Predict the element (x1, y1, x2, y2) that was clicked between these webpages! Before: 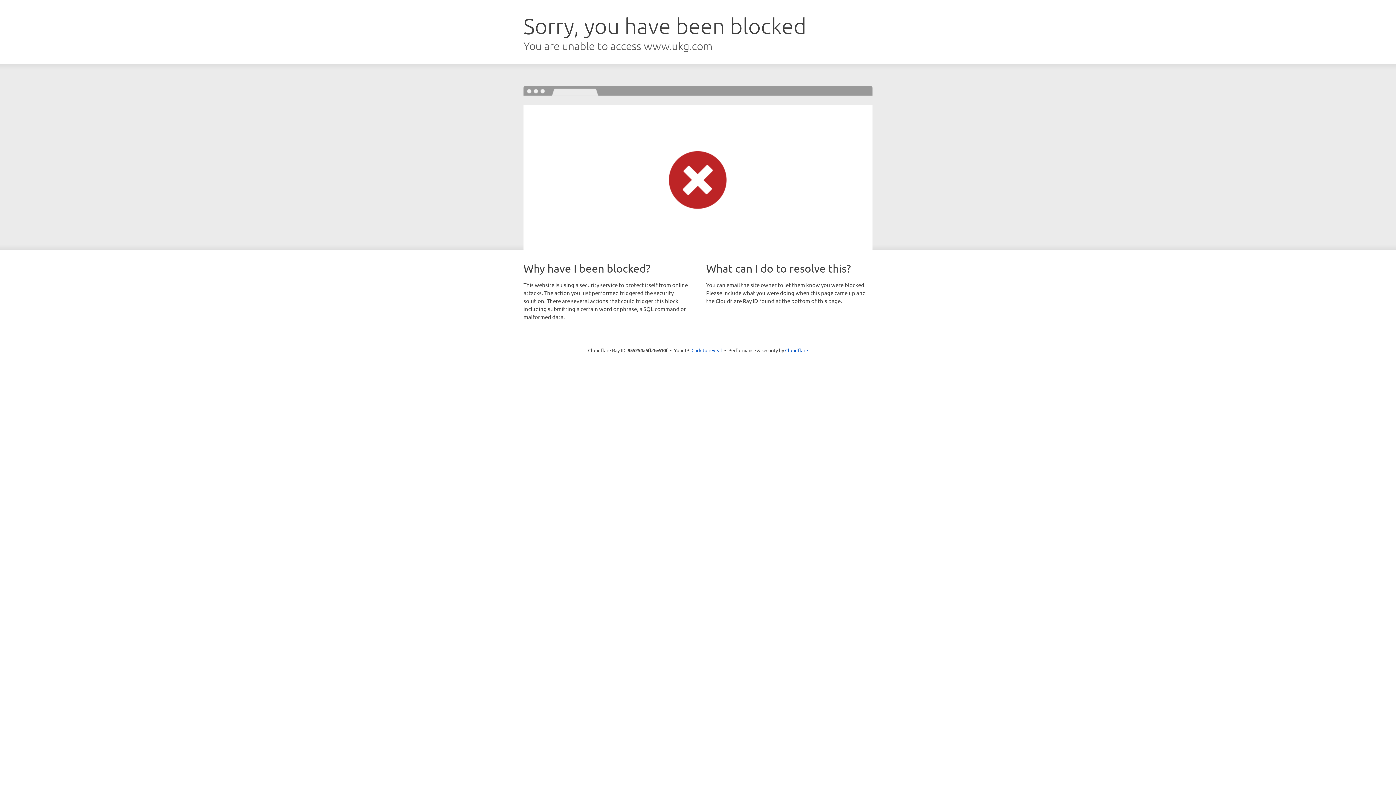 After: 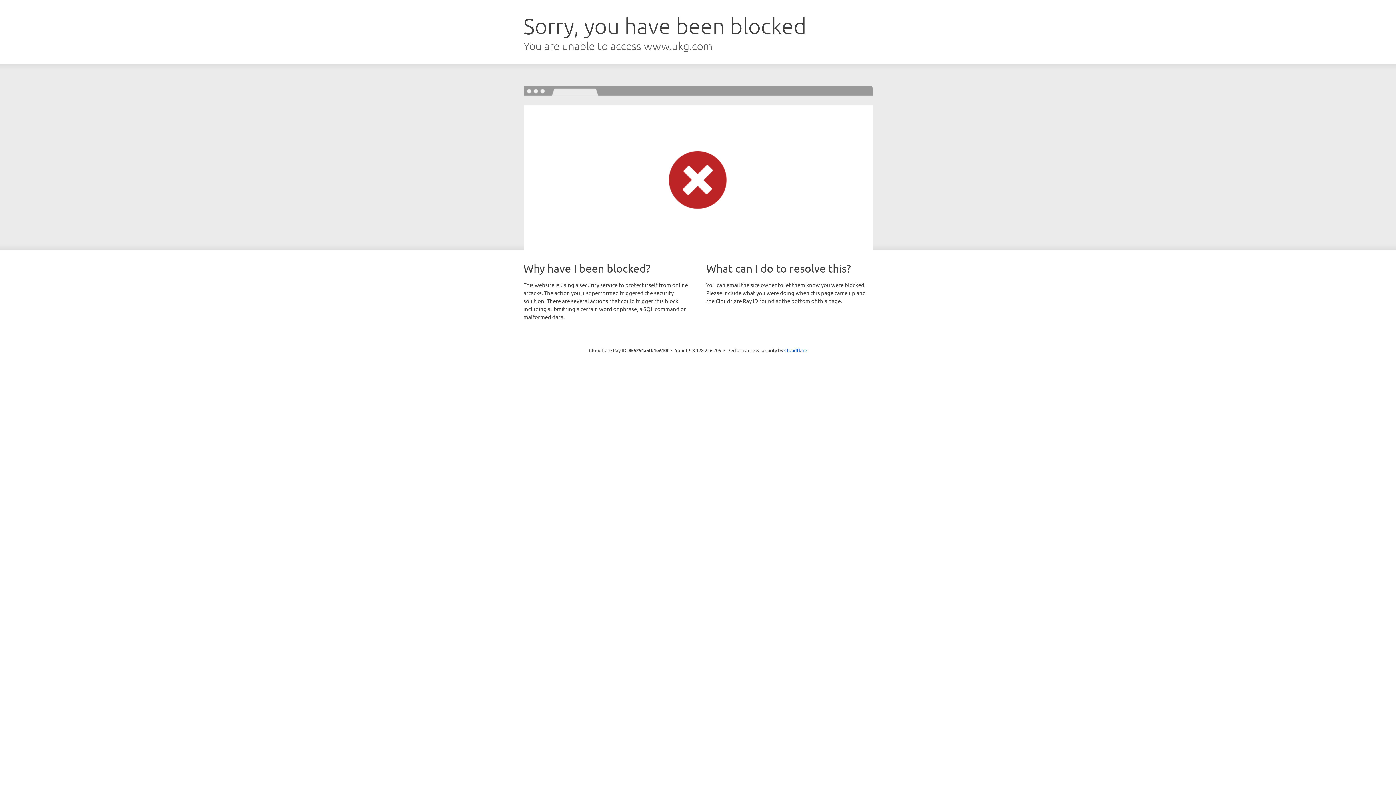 Action: label: Click to reveal bbox: (691, 346, 722, 353)